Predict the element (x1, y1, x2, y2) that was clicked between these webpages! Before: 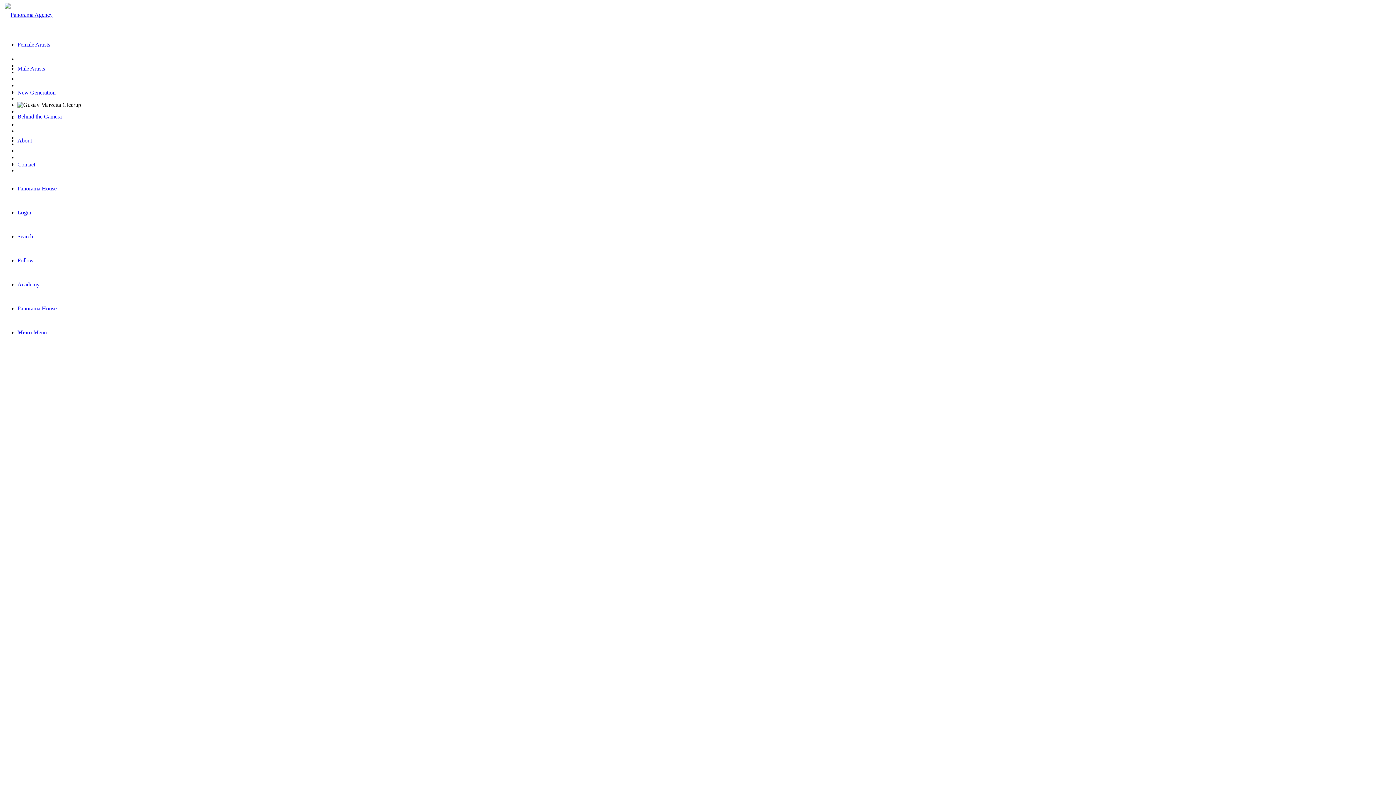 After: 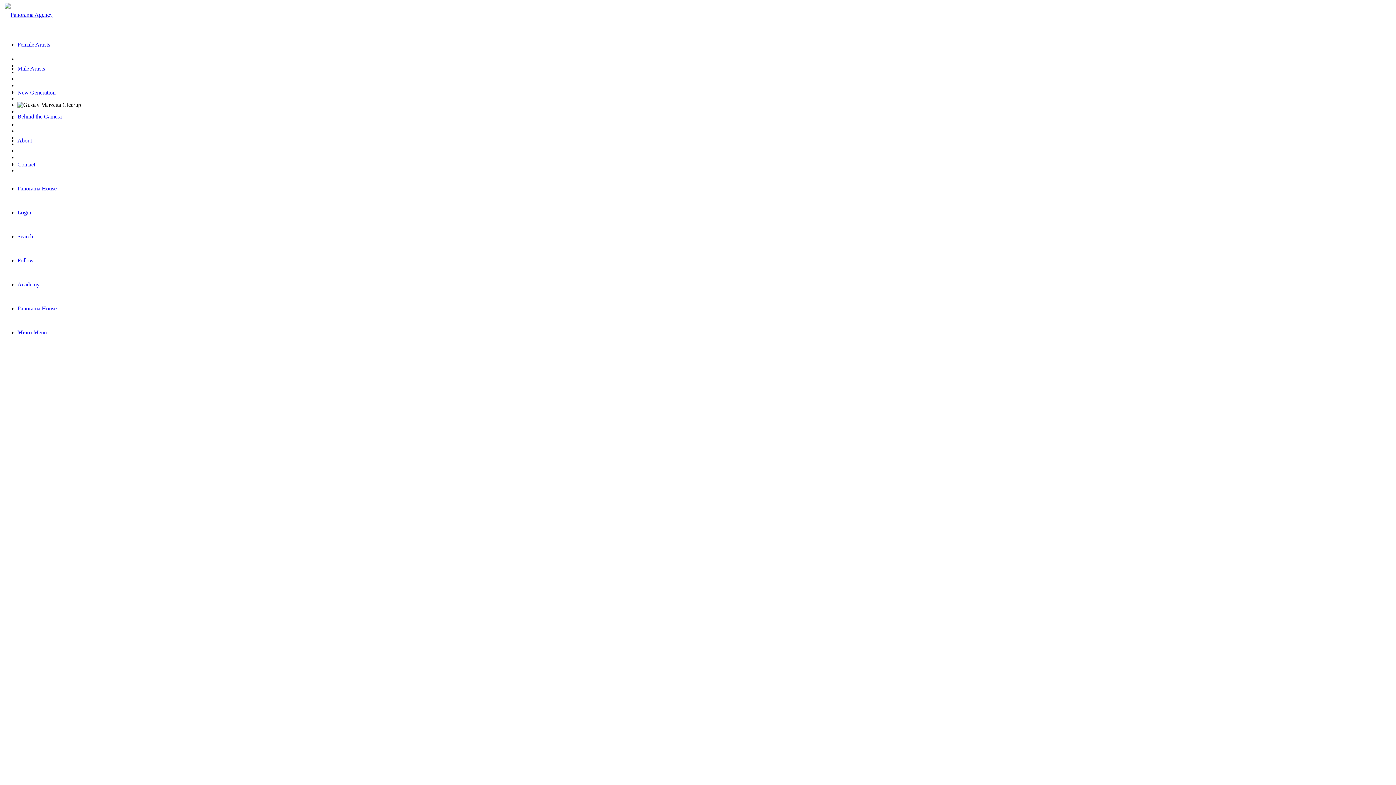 Action: bbox: (17, 257, 33, 263) label: Follow